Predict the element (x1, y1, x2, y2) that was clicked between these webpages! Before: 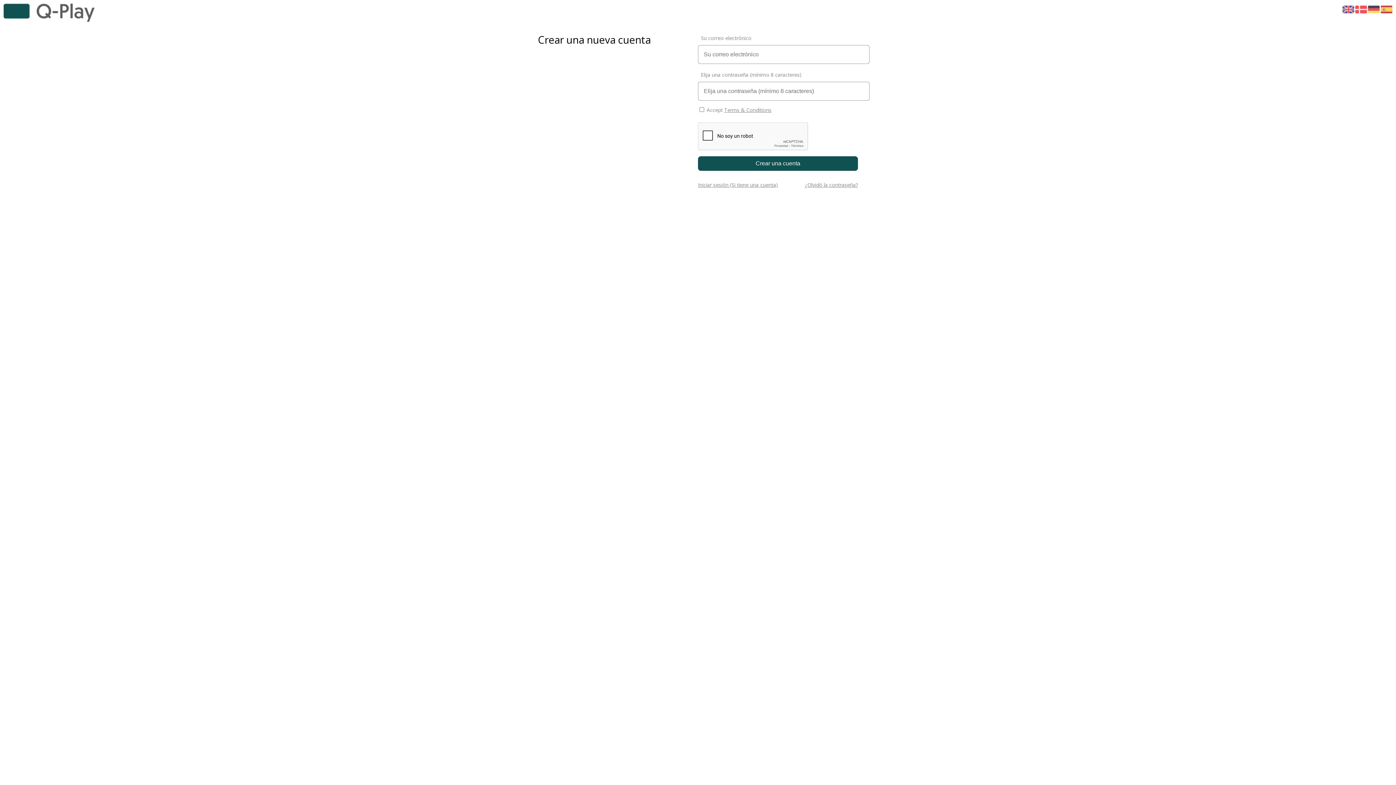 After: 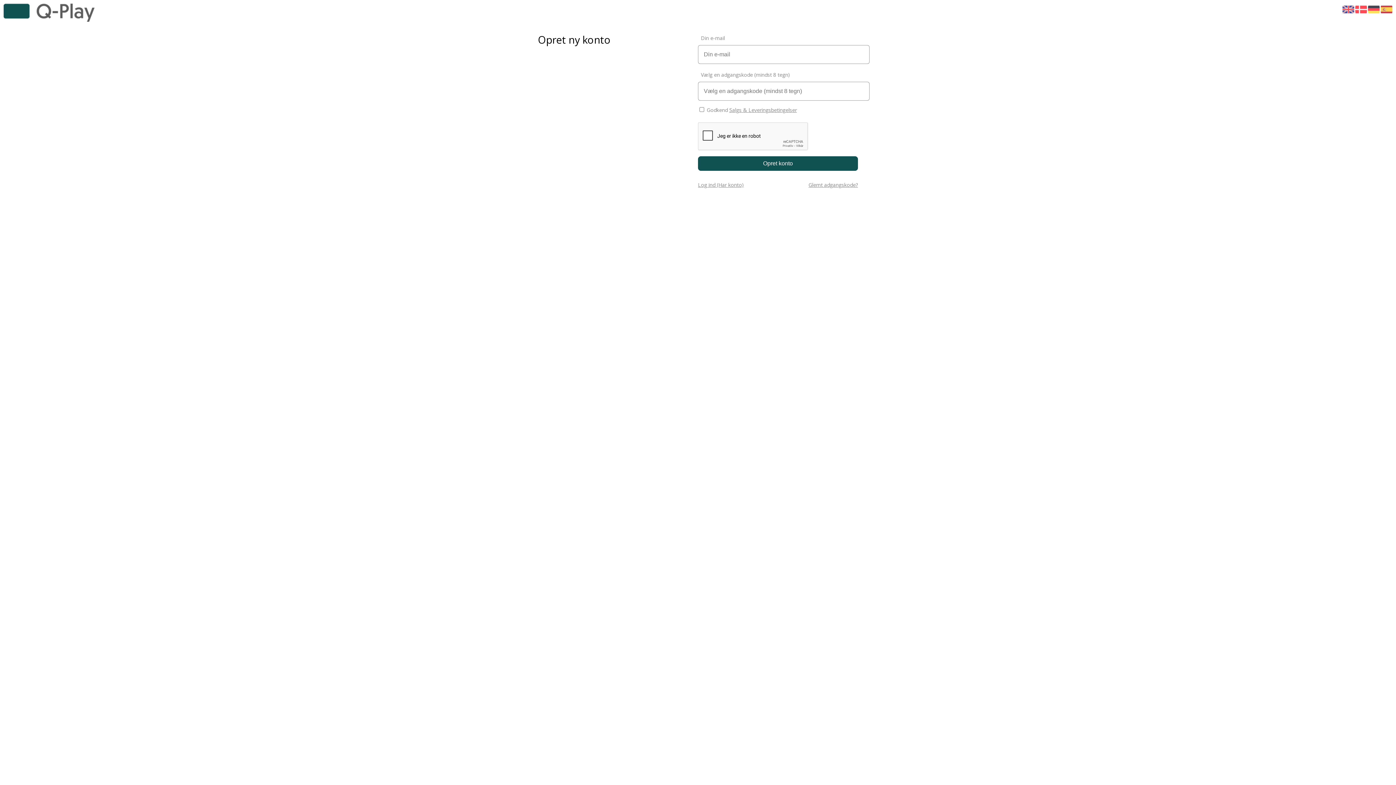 Action: bbox: (1355, 10, 1367, 16)